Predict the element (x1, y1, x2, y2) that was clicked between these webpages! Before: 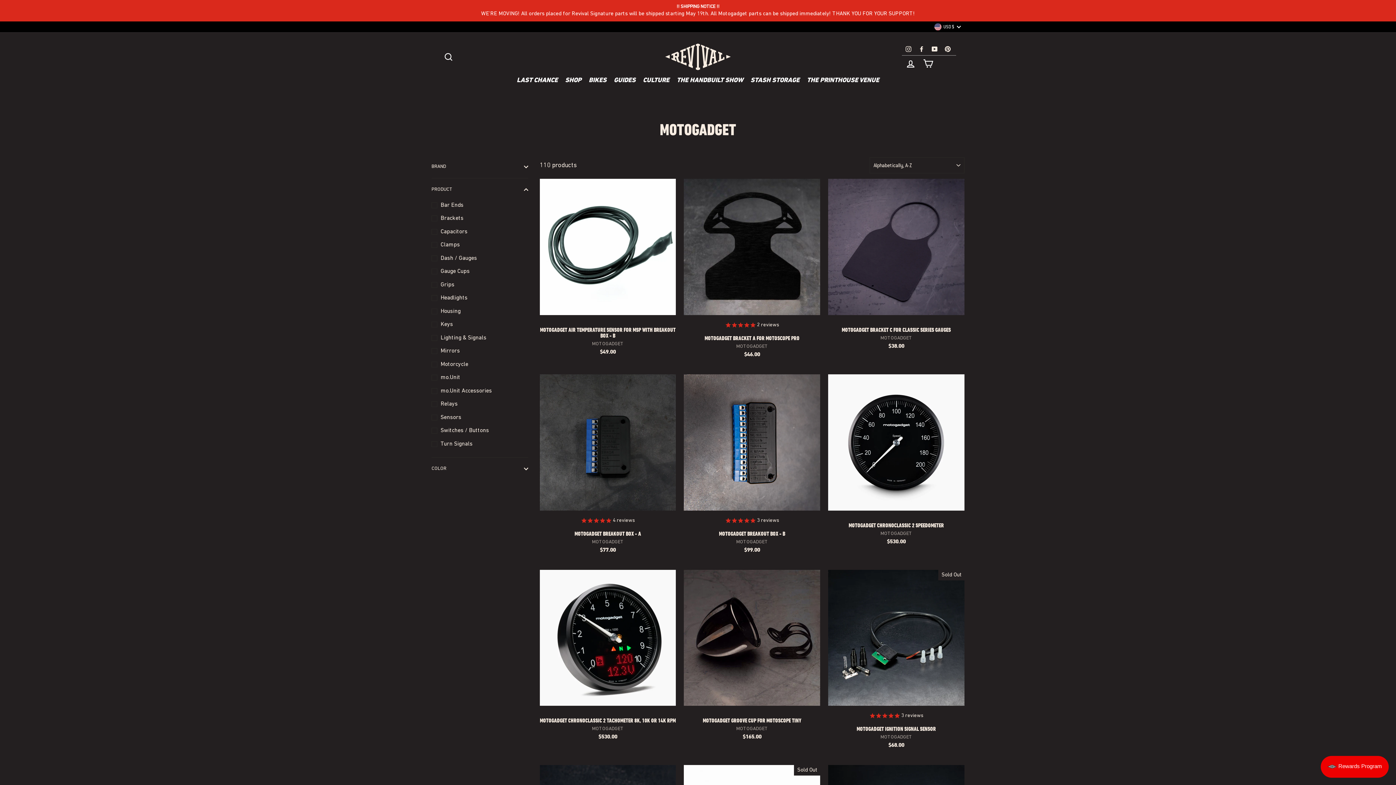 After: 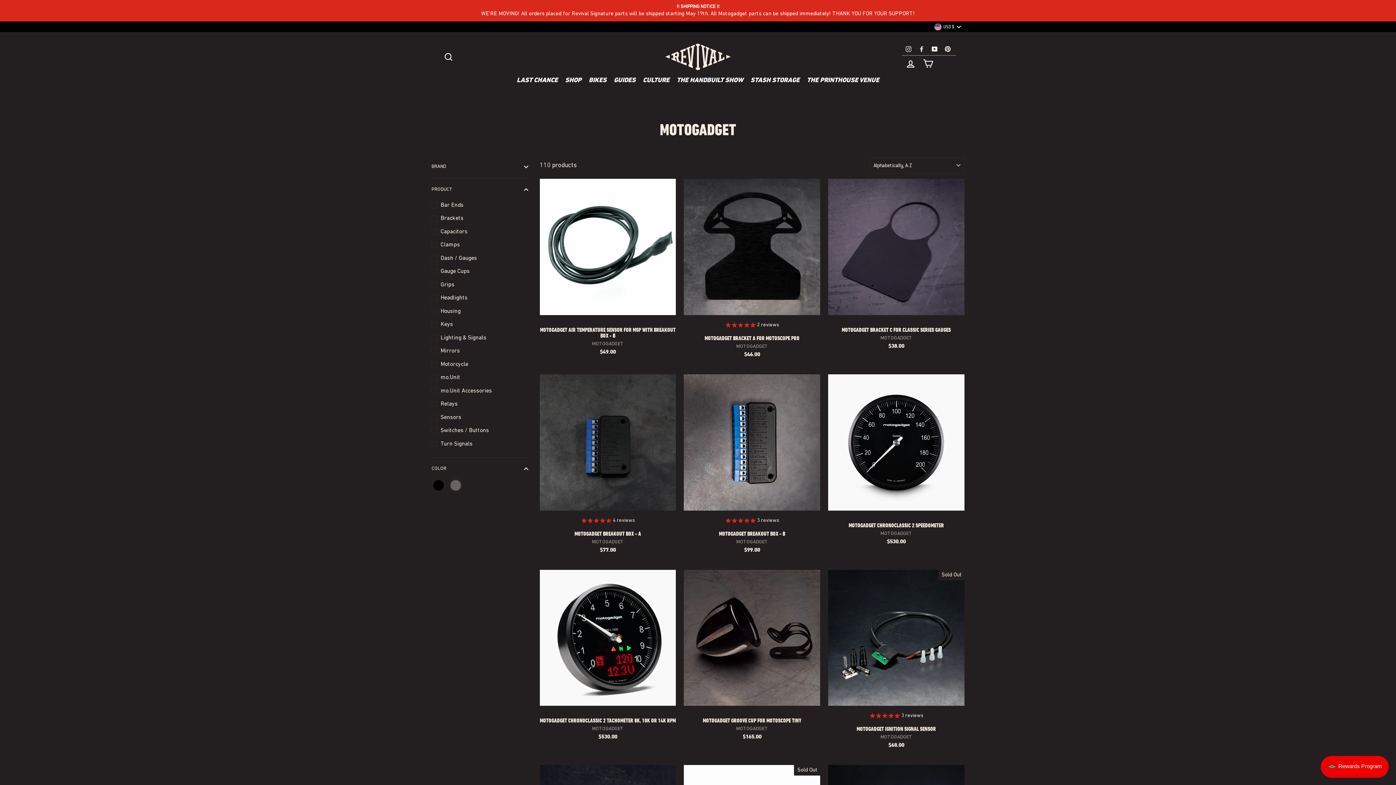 Action: label: COLOR bbox: (431, 459, 528, 478)